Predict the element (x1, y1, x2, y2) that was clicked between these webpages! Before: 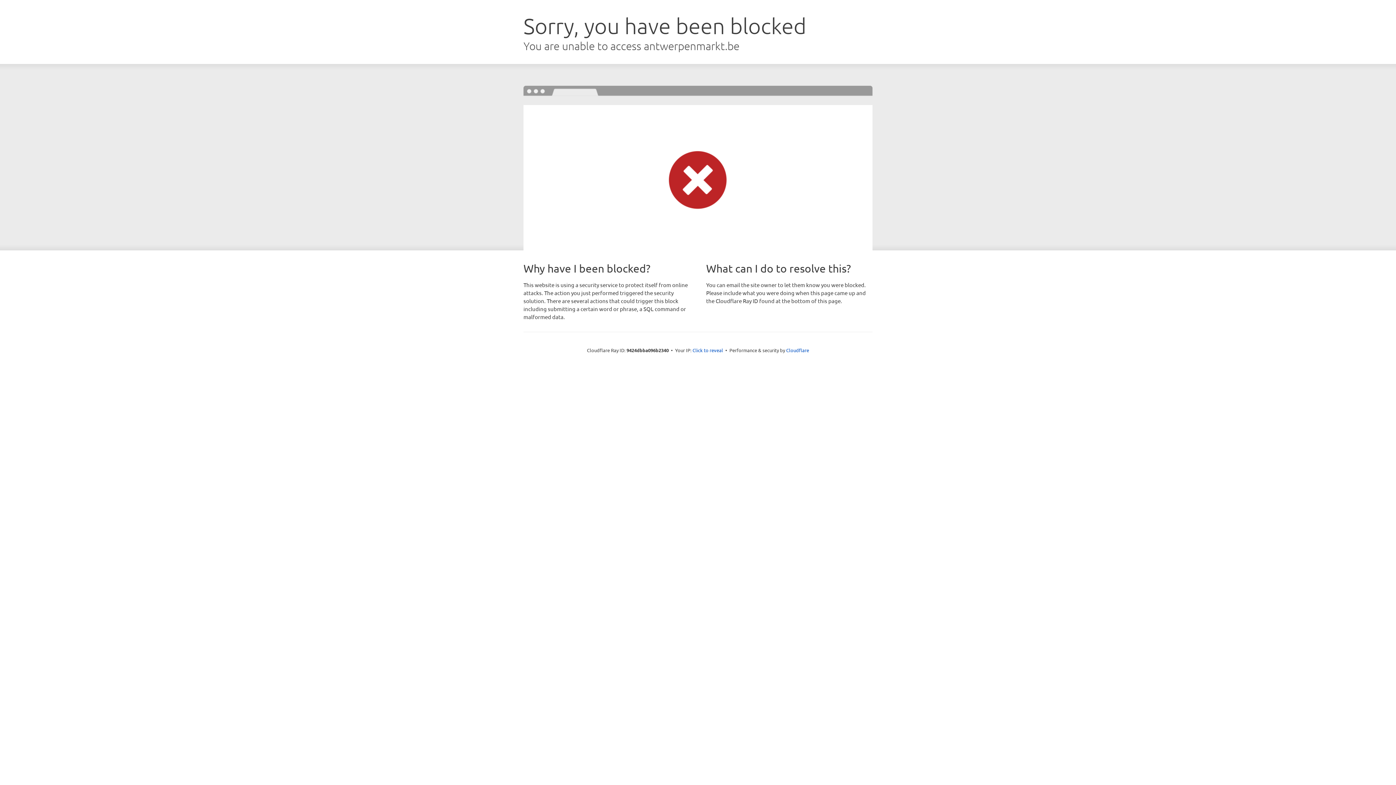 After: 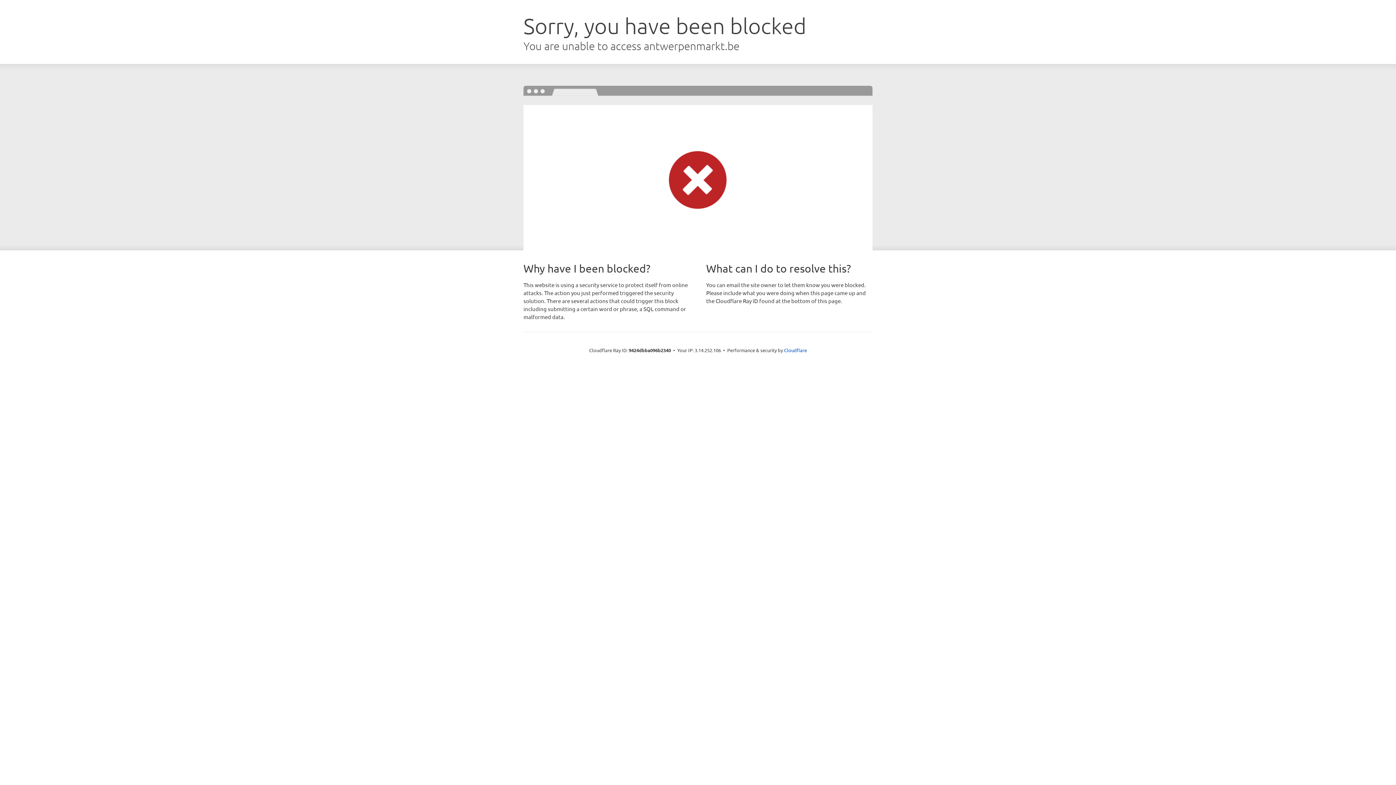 Action: bbox: (692, 346, 723, 353) label: Click to reveal